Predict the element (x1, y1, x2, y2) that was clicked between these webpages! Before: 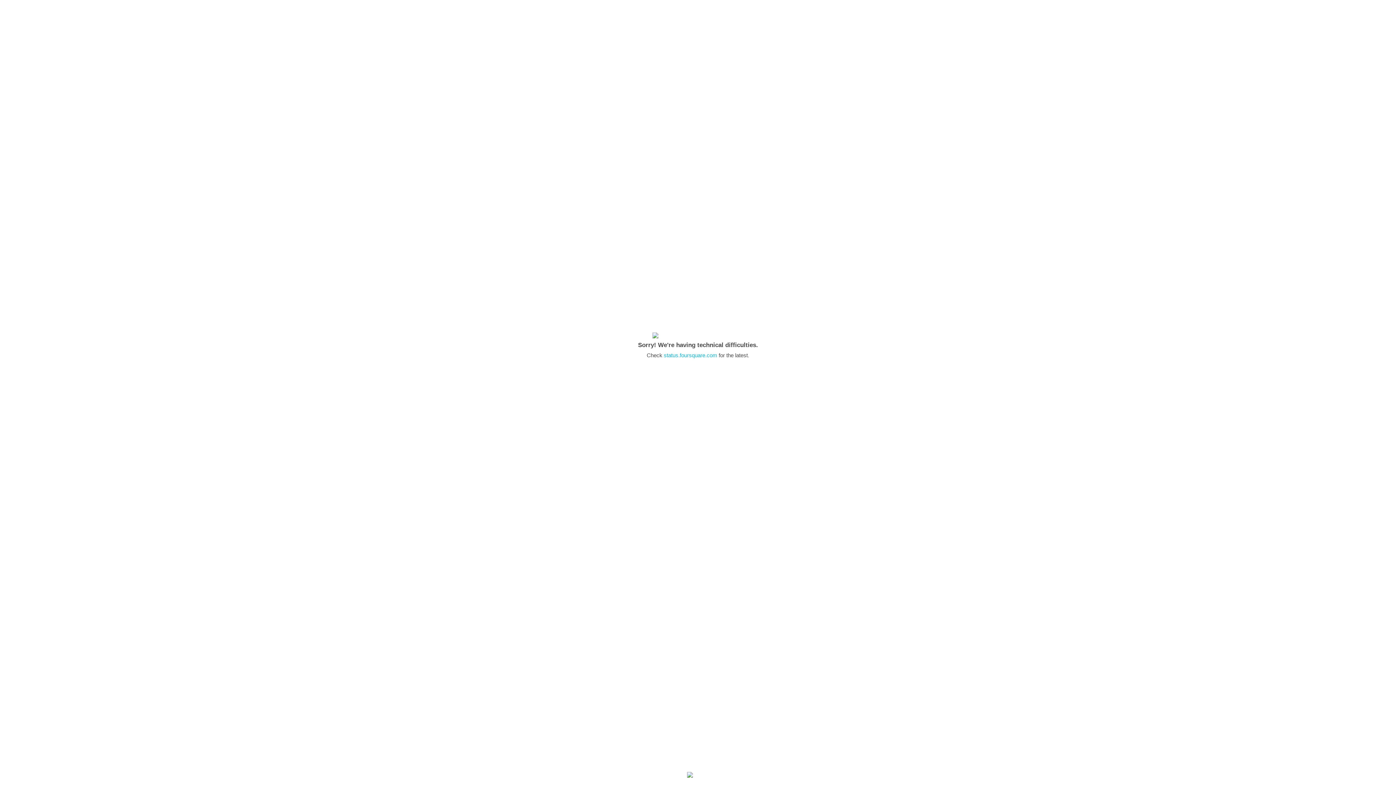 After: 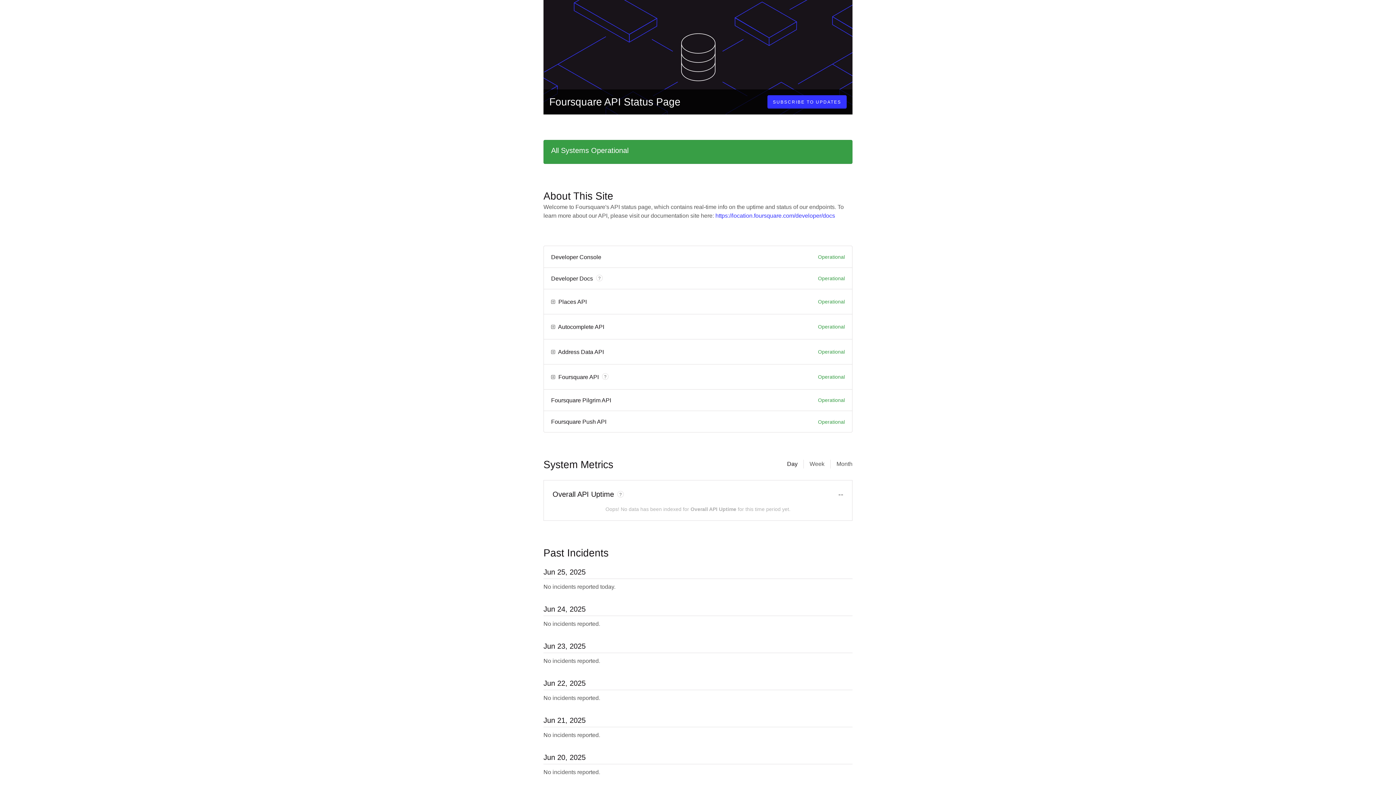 Action: label: status.foursquare.com bbox: (664, 352, 717, 358)